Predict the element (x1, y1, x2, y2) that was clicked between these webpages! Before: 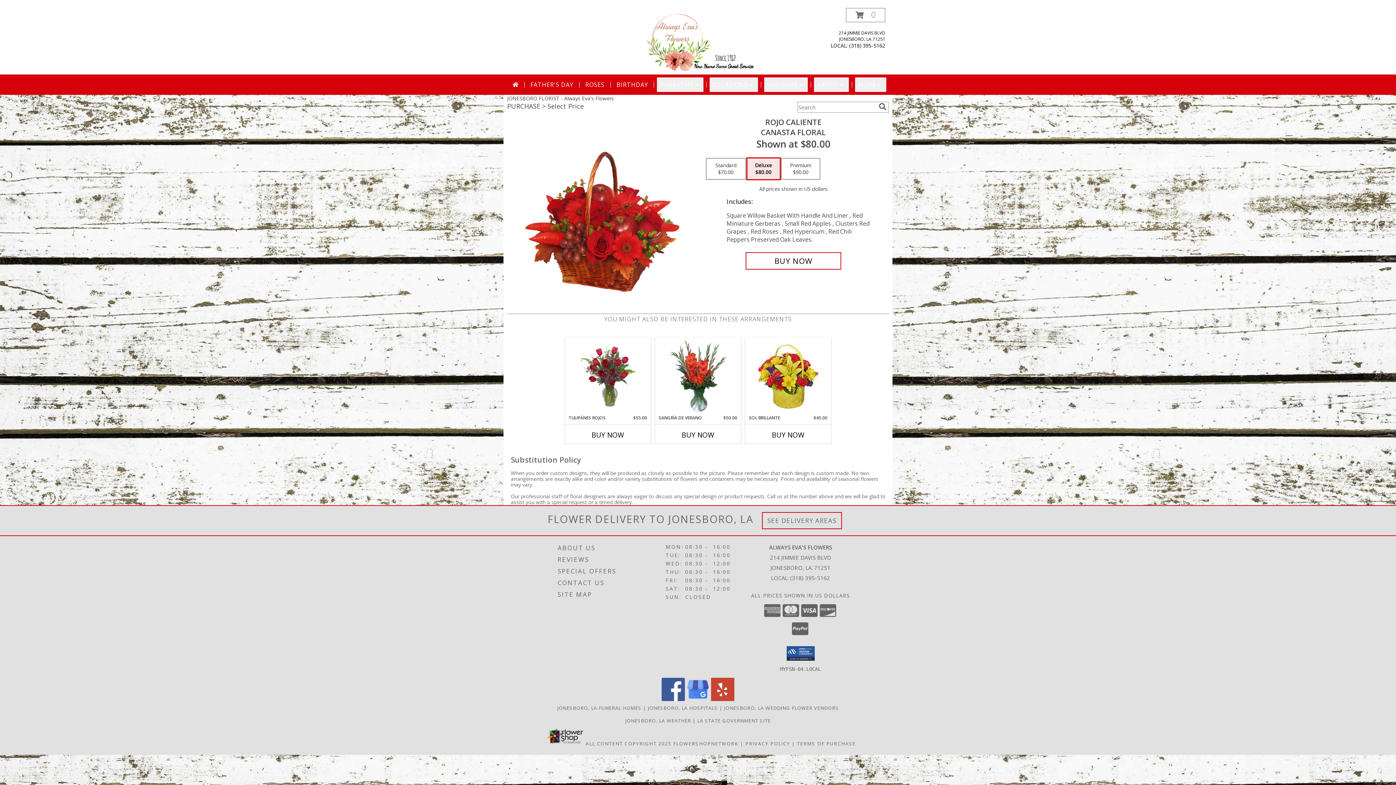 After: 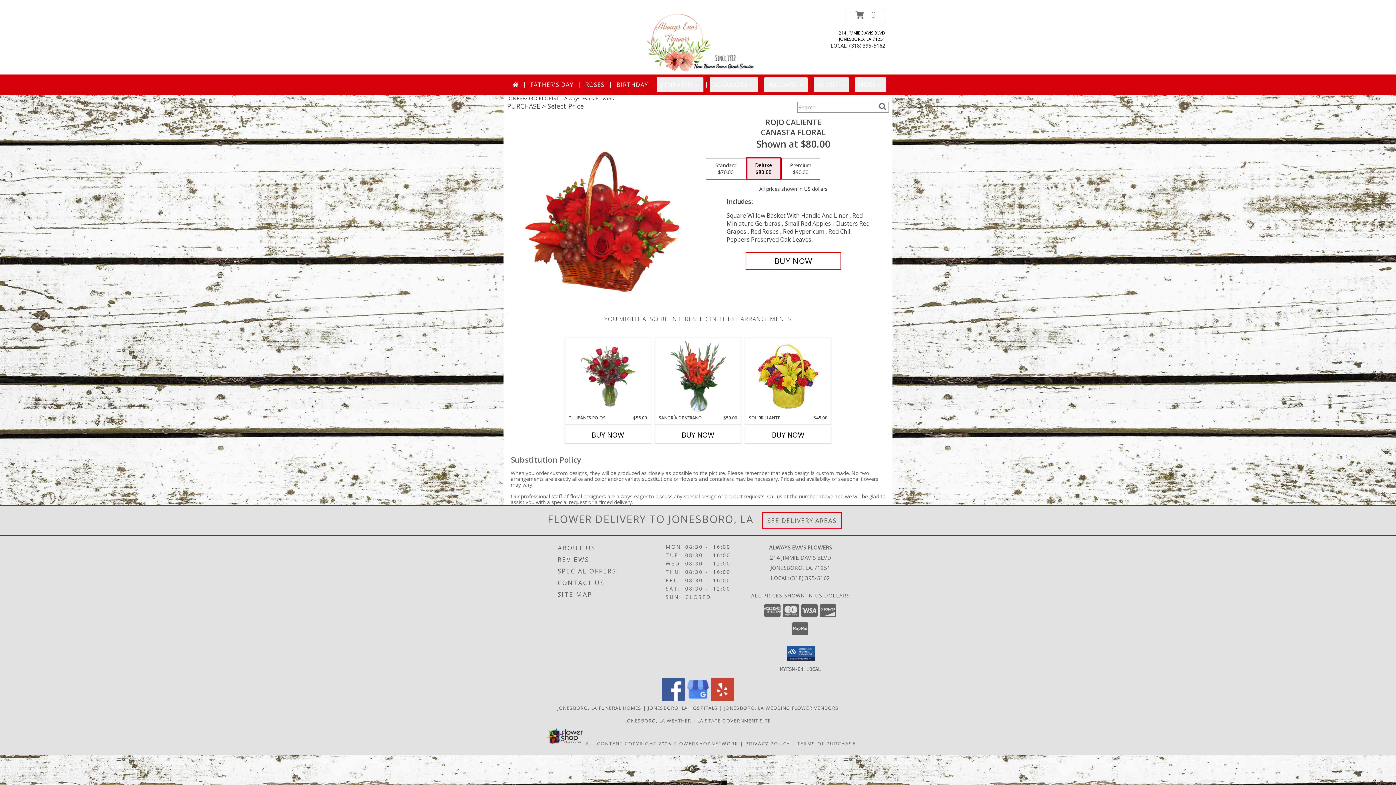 Action: bbox: (661, 695, 685, 702) label: View our Facebook